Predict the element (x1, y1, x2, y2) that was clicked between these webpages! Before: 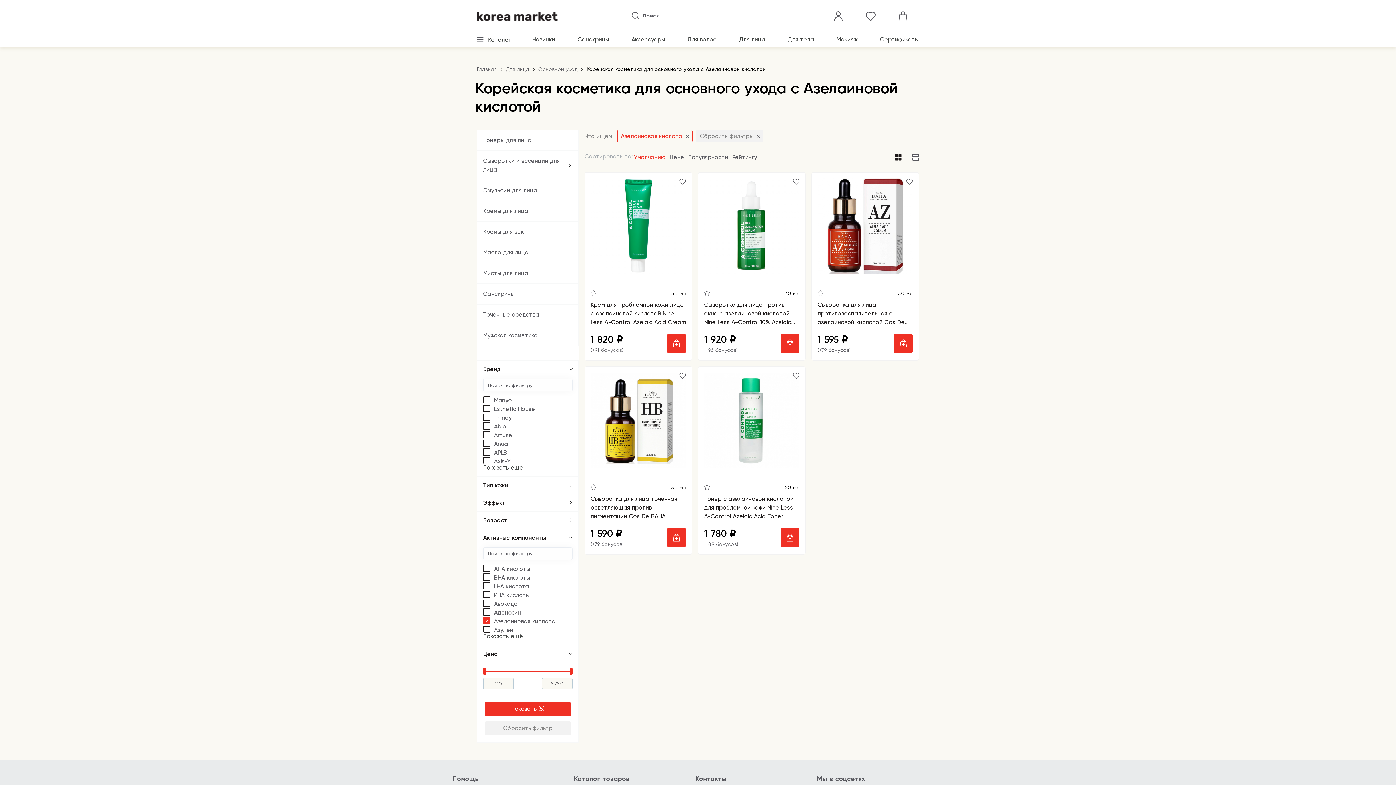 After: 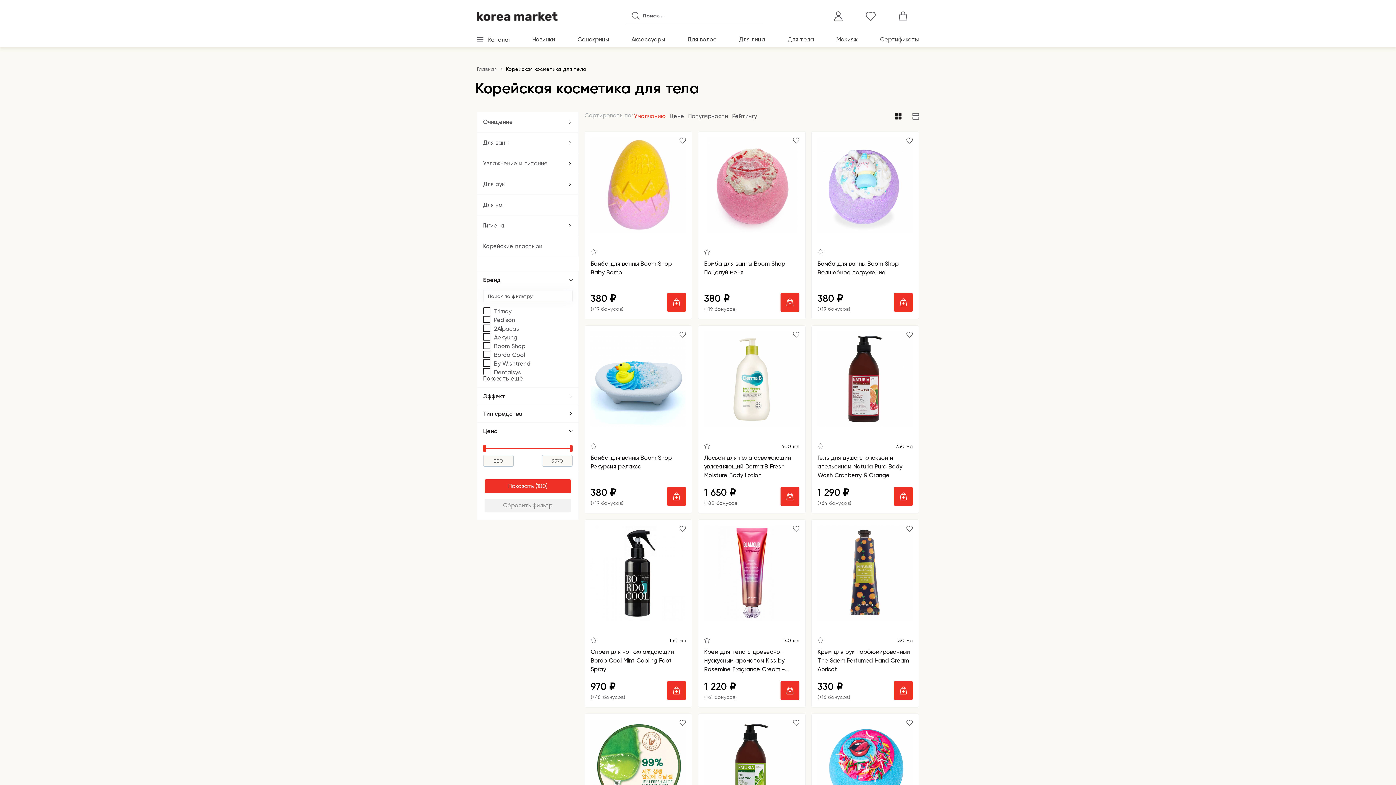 Action: bbox: (787, 34, 814, 44) label: Для тела